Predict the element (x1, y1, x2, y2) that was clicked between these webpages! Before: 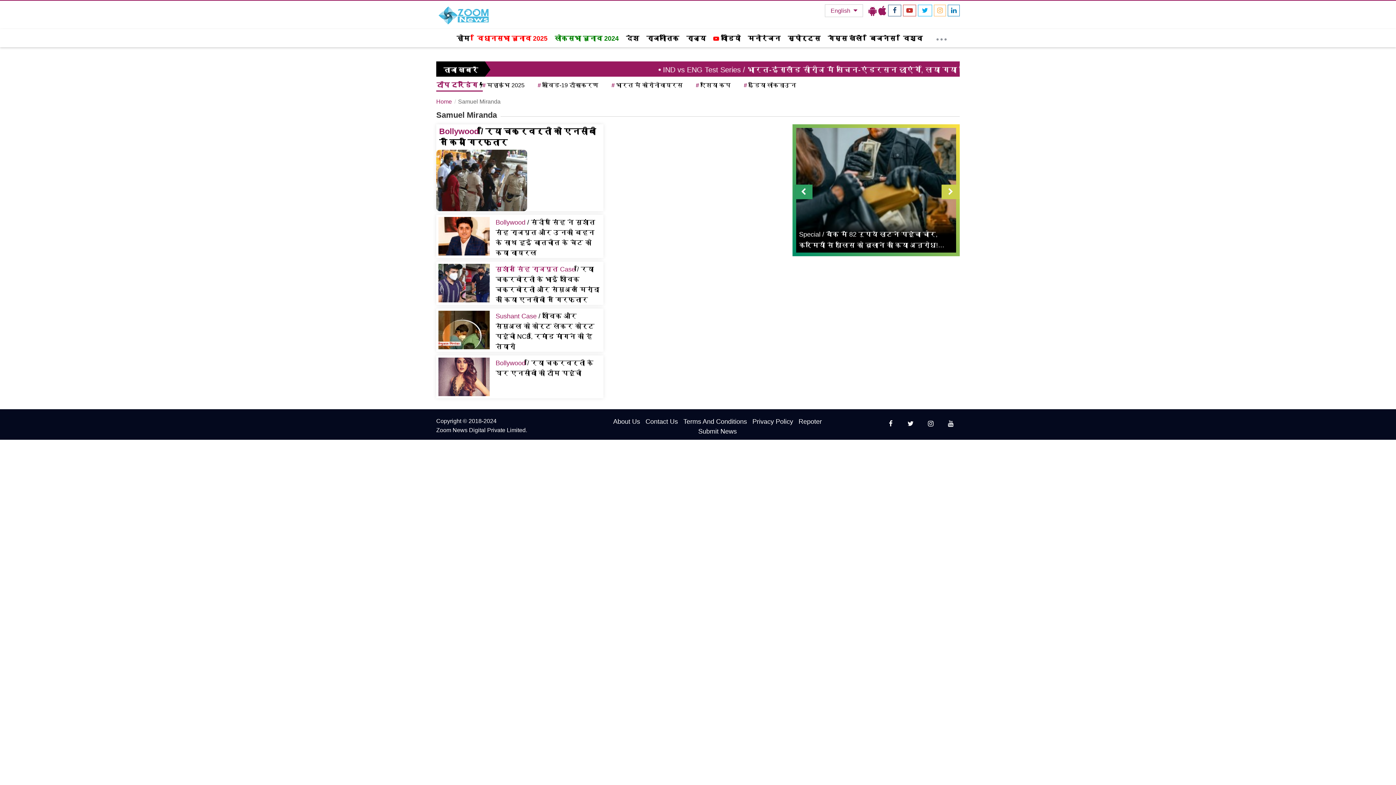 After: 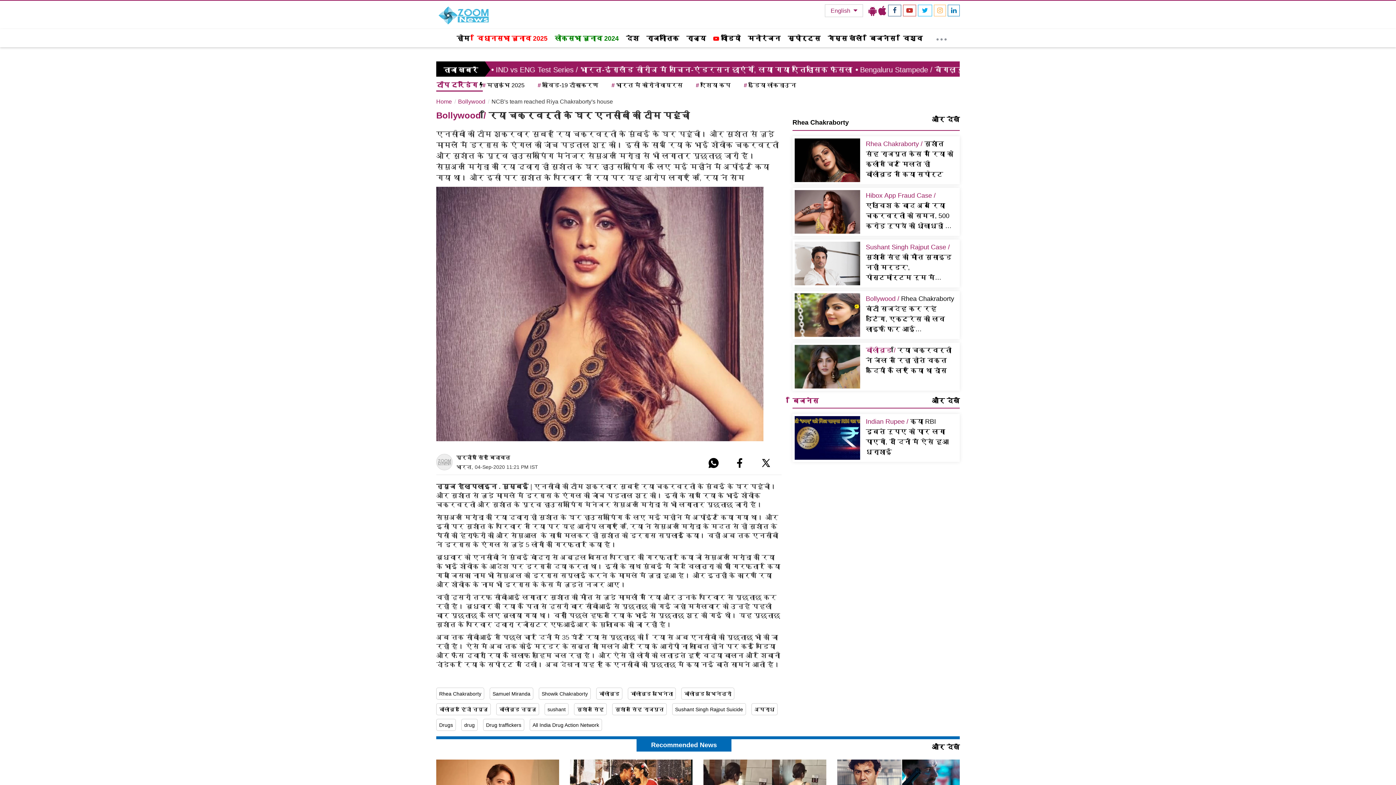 Action: bbox: (438, 372, 489, 380)